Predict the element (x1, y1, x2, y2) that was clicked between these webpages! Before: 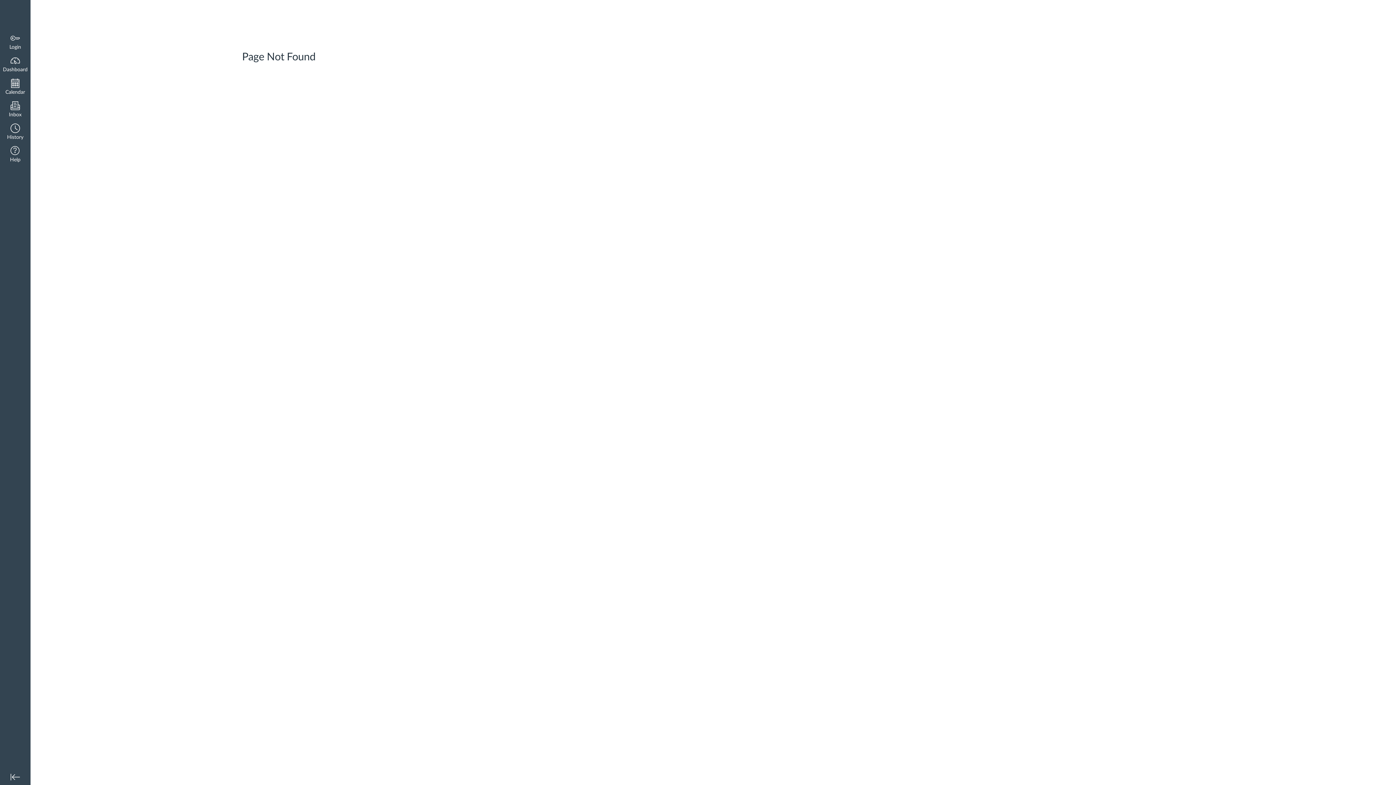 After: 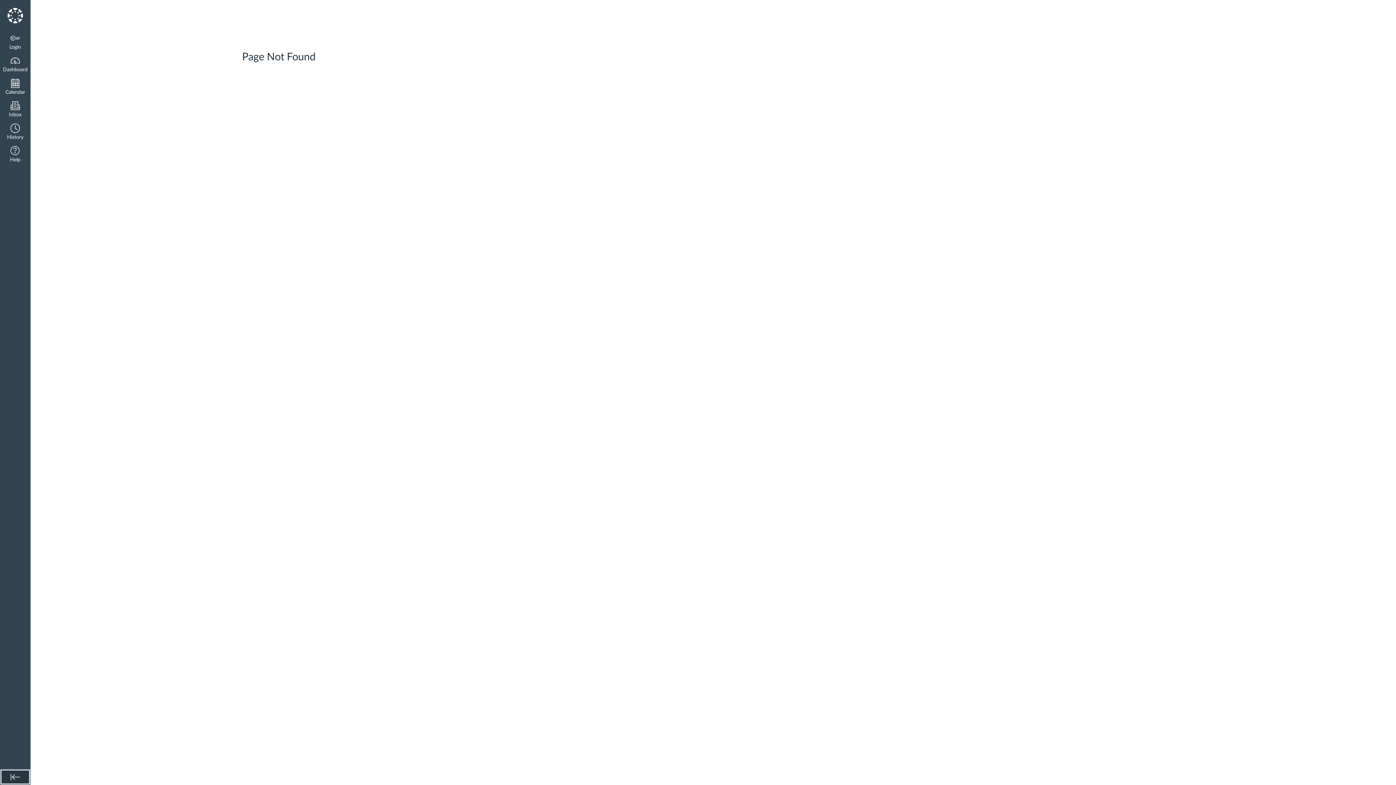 Action: label: Minimize global navigation bbox: (0, 769, 30, 785)